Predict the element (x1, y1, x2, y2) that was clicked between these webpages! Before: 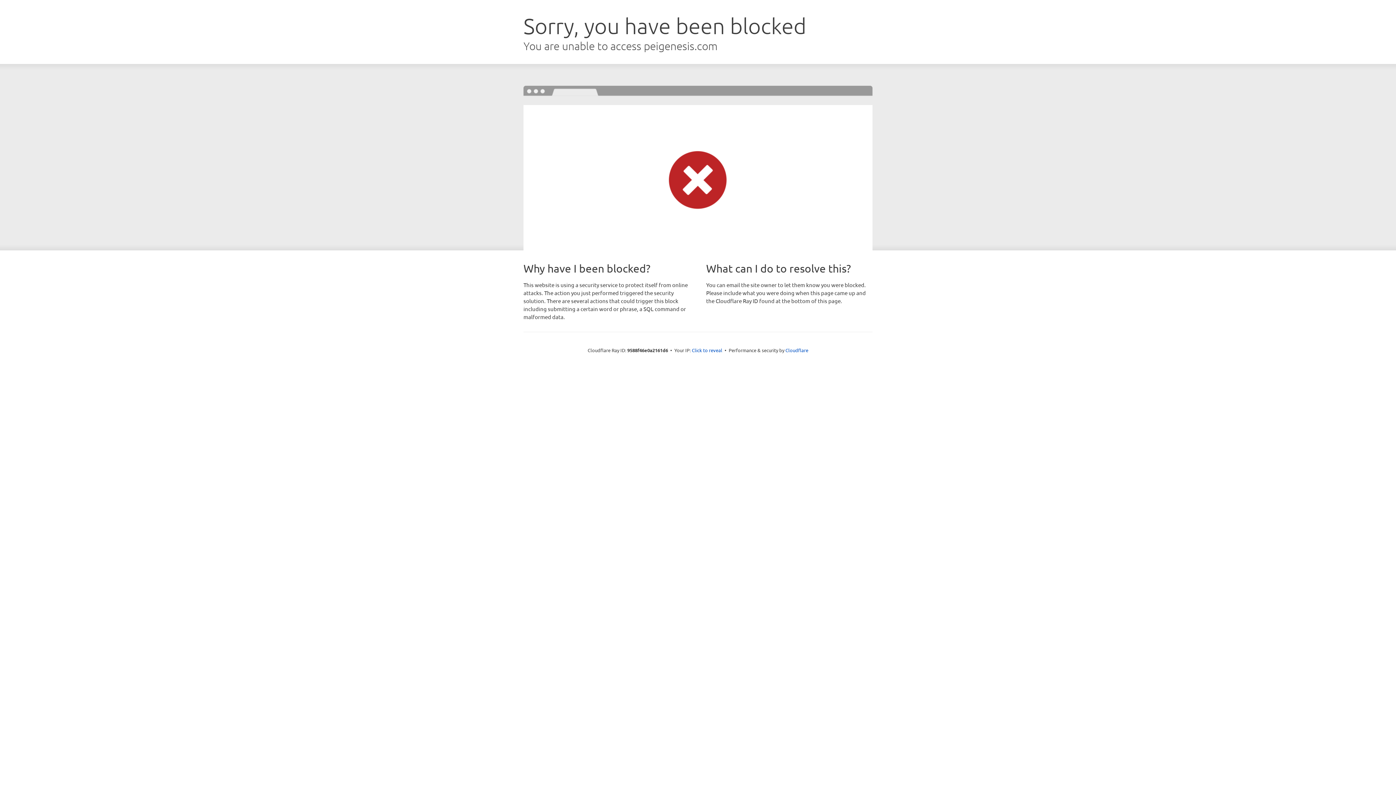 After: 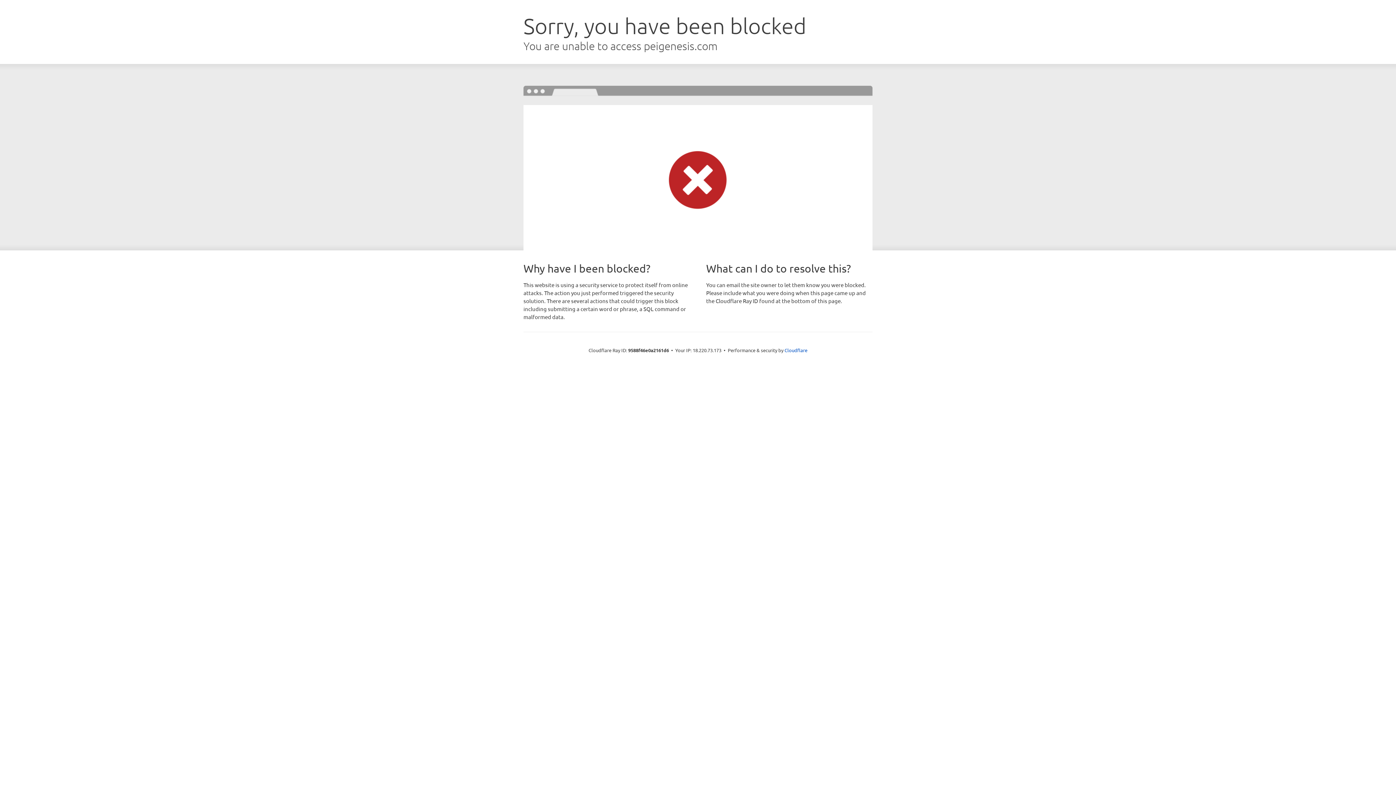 Action: label: Click to reveal bbox: (692, 346, 722, 353)